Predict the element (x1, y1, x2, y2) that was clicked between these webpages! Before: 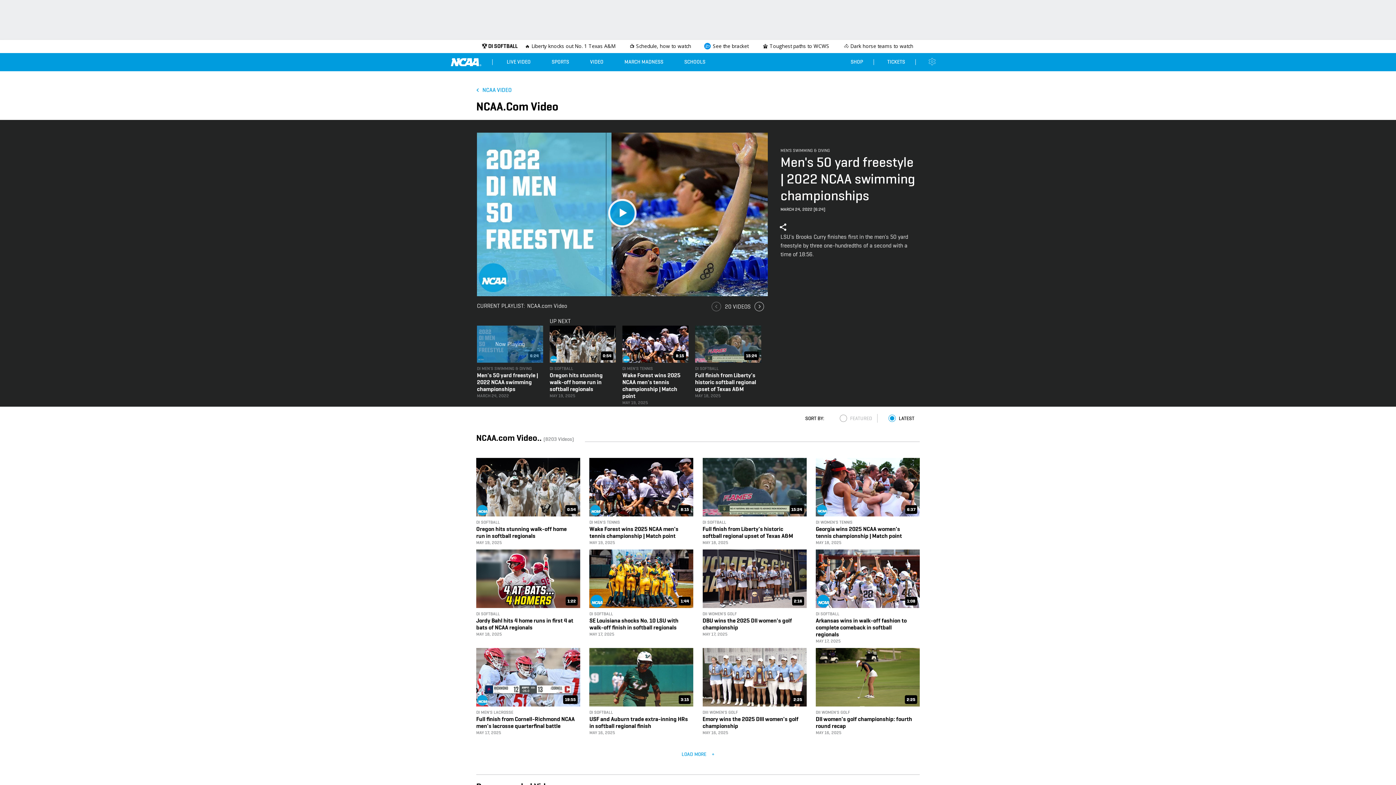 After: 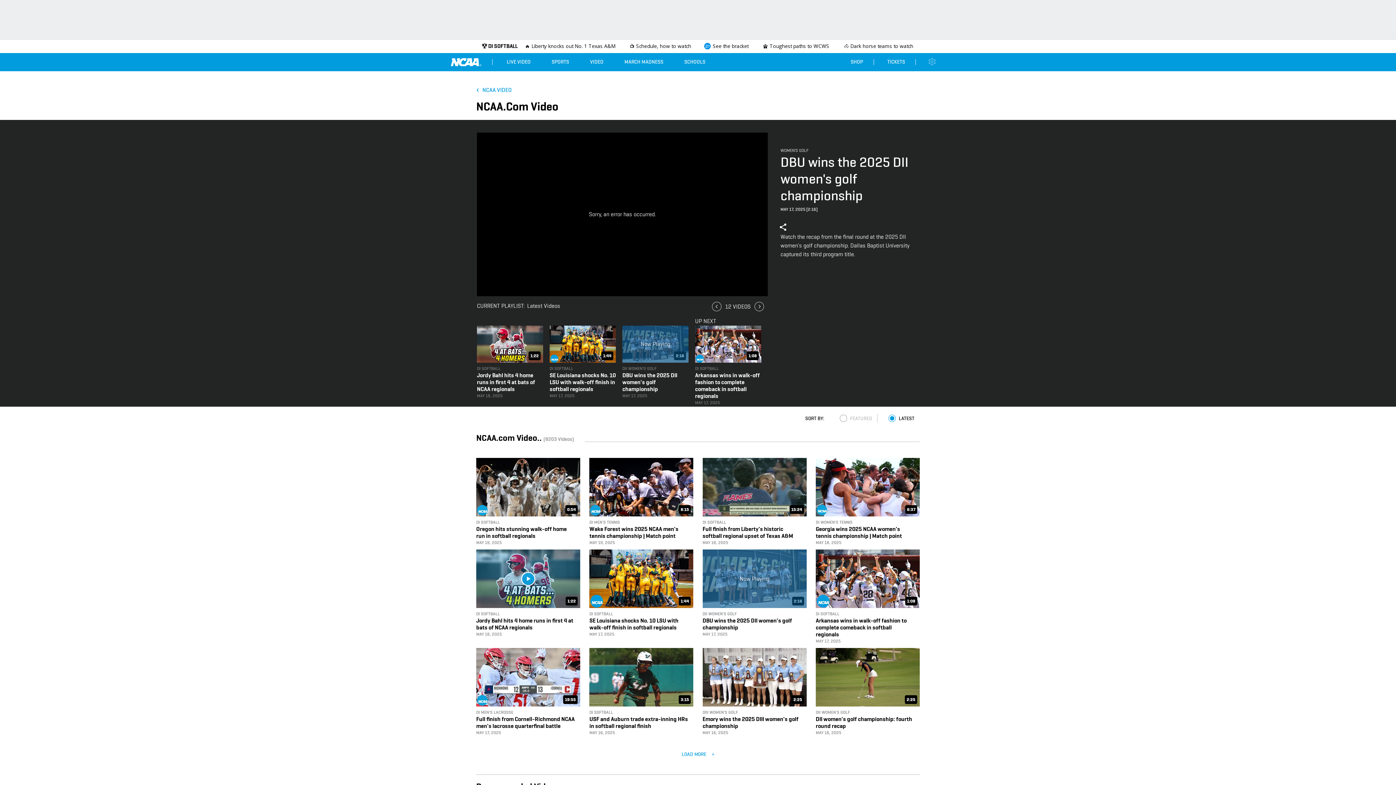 Action: label: 1:22 bbox: (476, 549, 580, 608)